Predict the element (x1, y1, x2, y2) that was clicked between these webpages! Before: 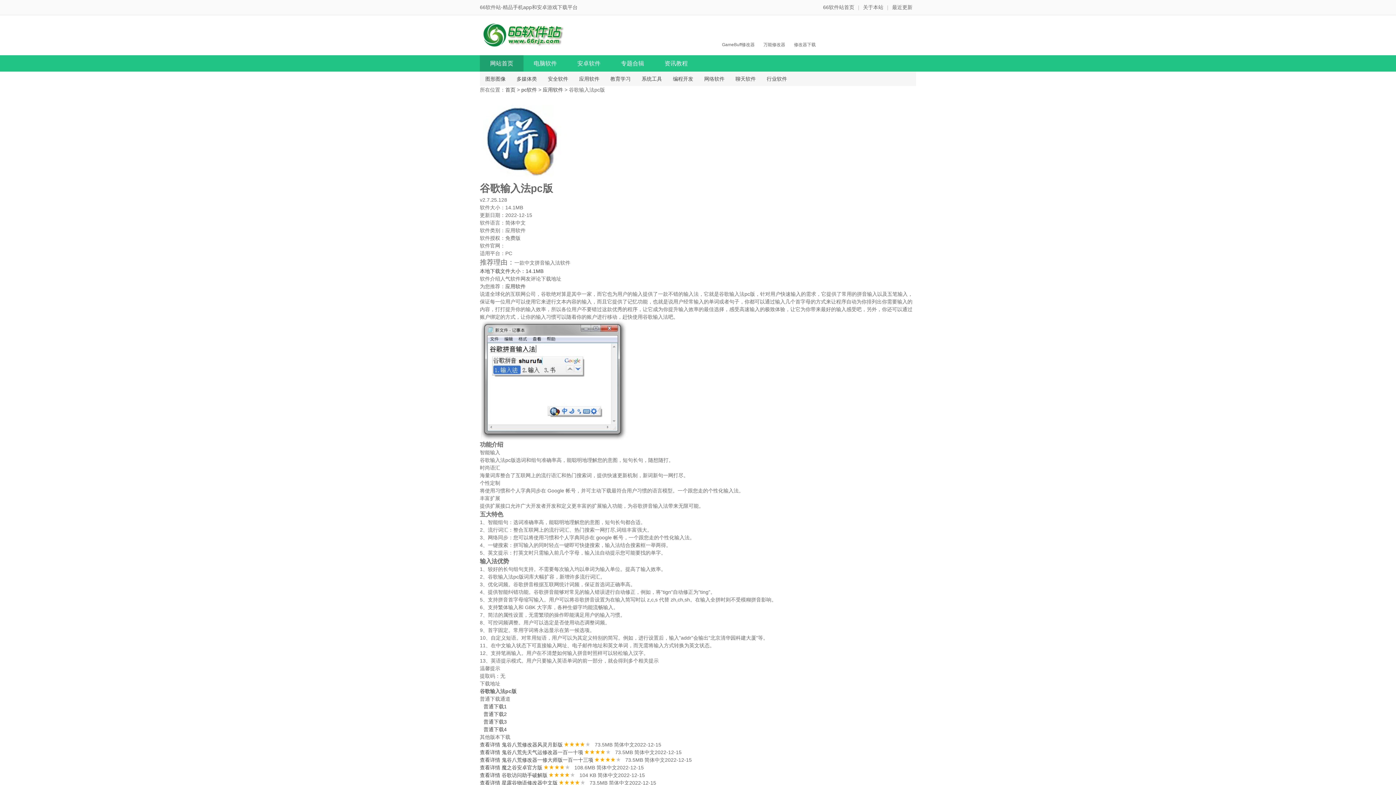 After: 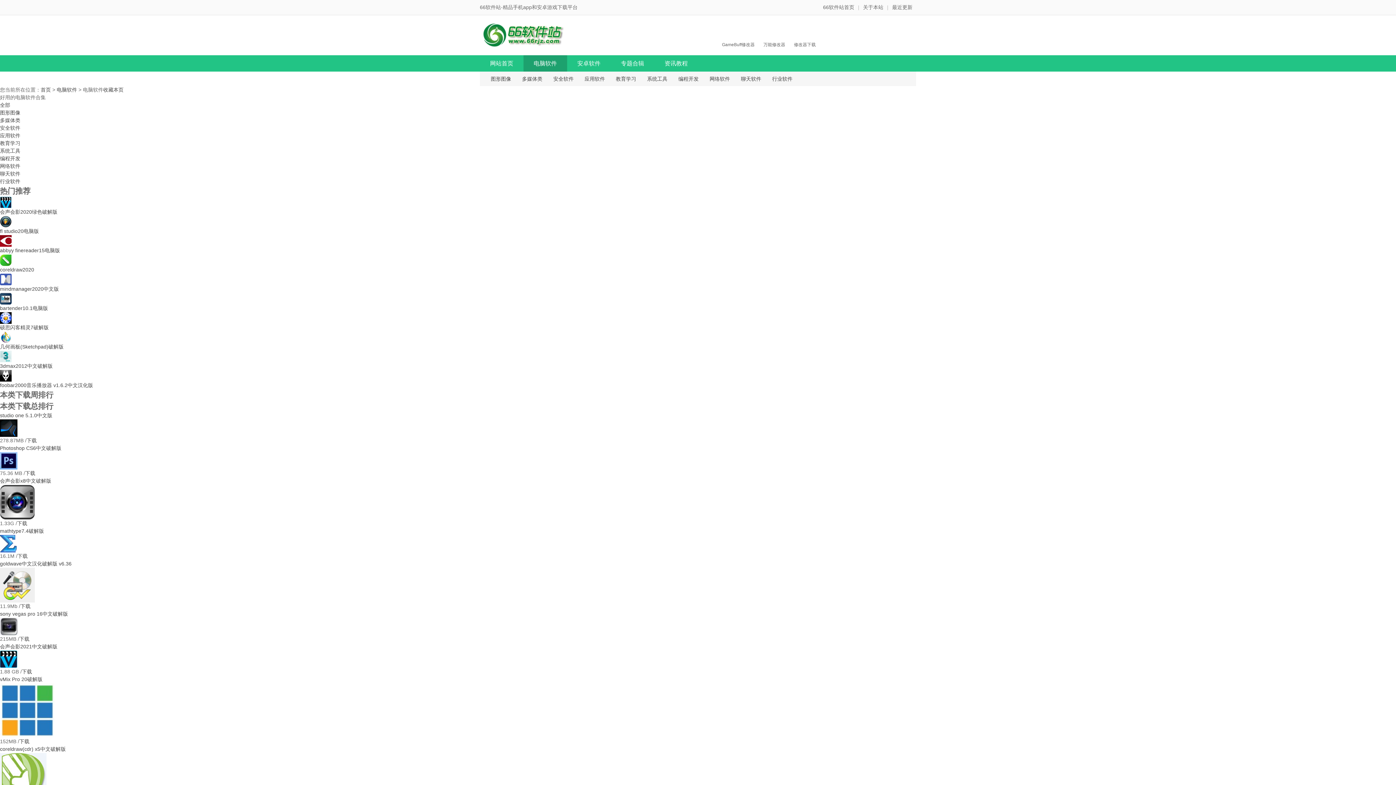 Action: bbox: (521, 86, 537, 92) label: pc软件